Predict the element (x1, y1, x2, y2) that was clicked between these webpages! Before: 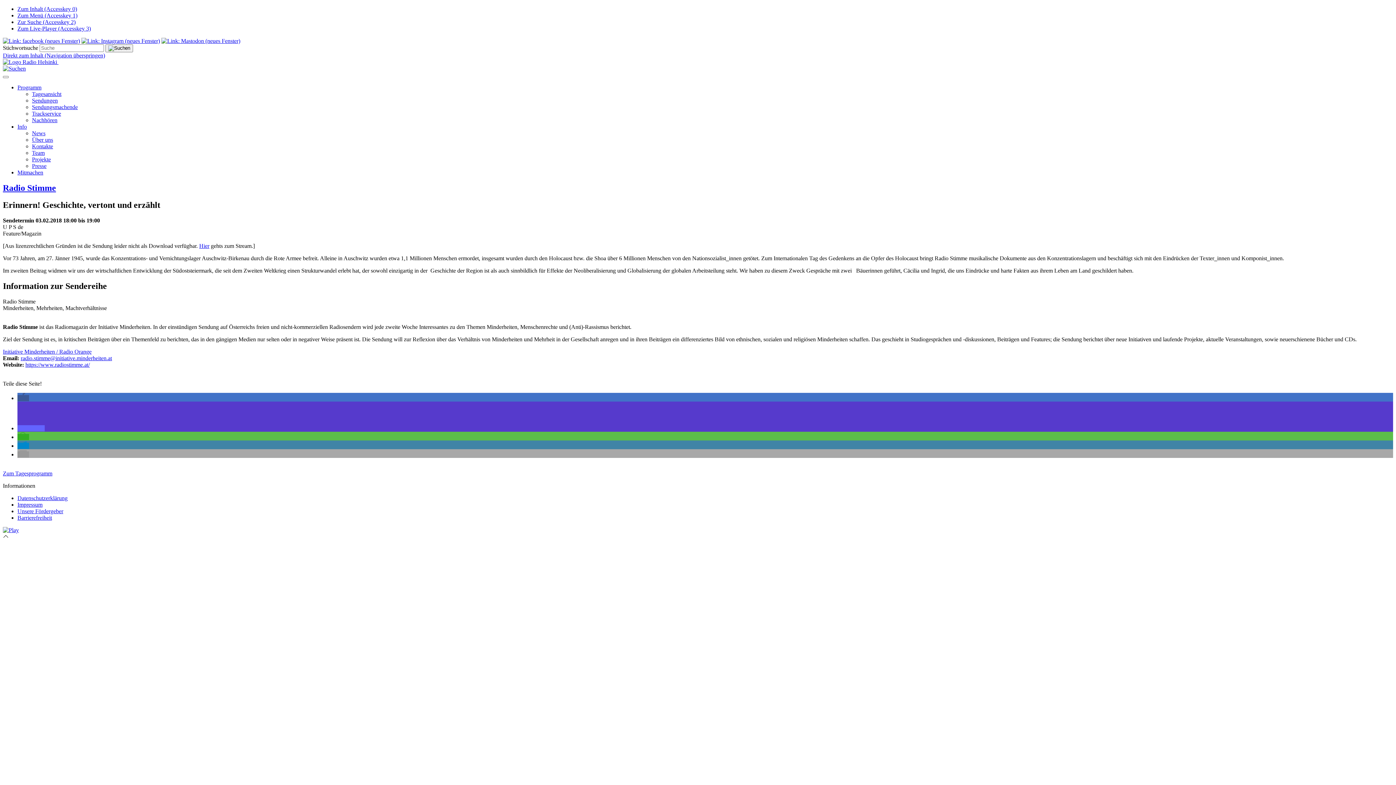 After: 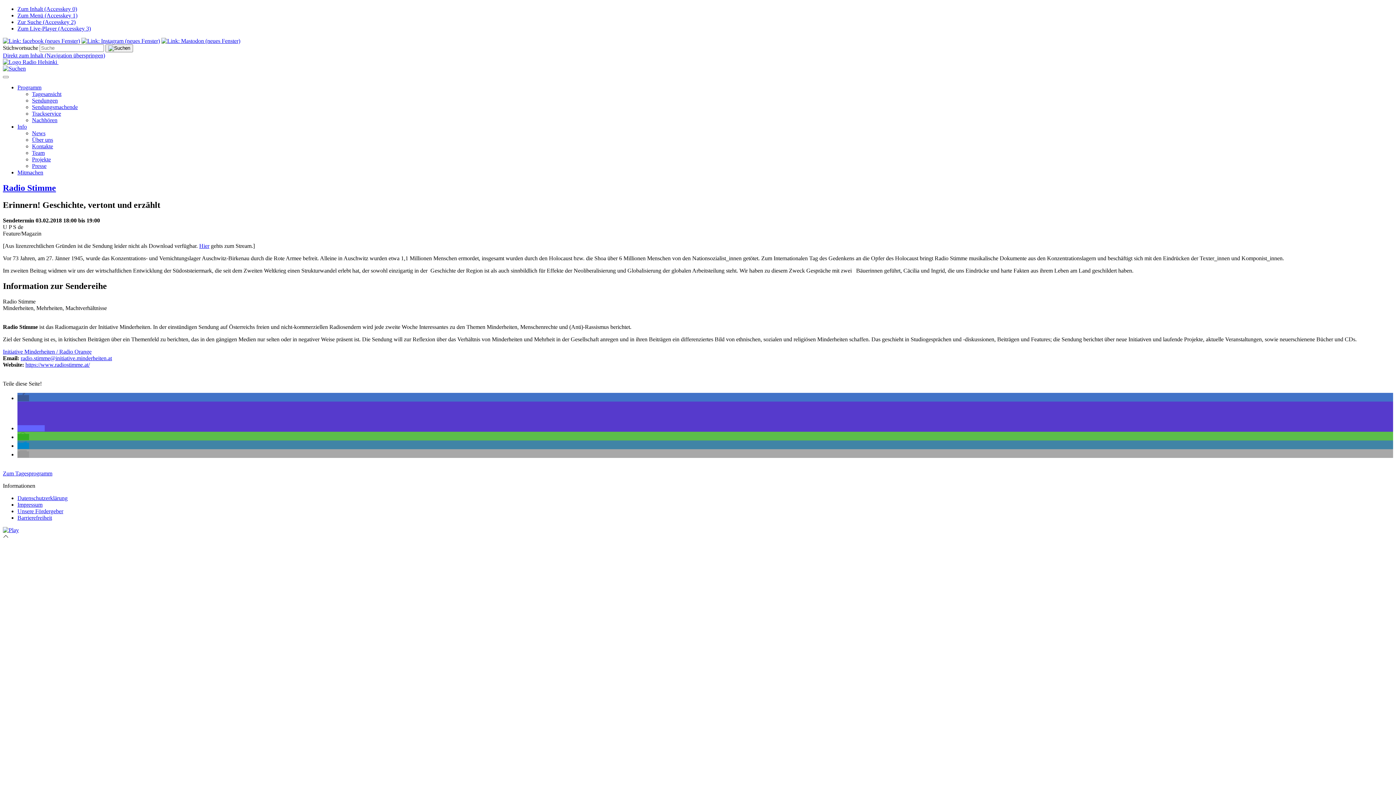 Action: label: Bei Telegram teilen bbox: (17, 442, 29, 448)